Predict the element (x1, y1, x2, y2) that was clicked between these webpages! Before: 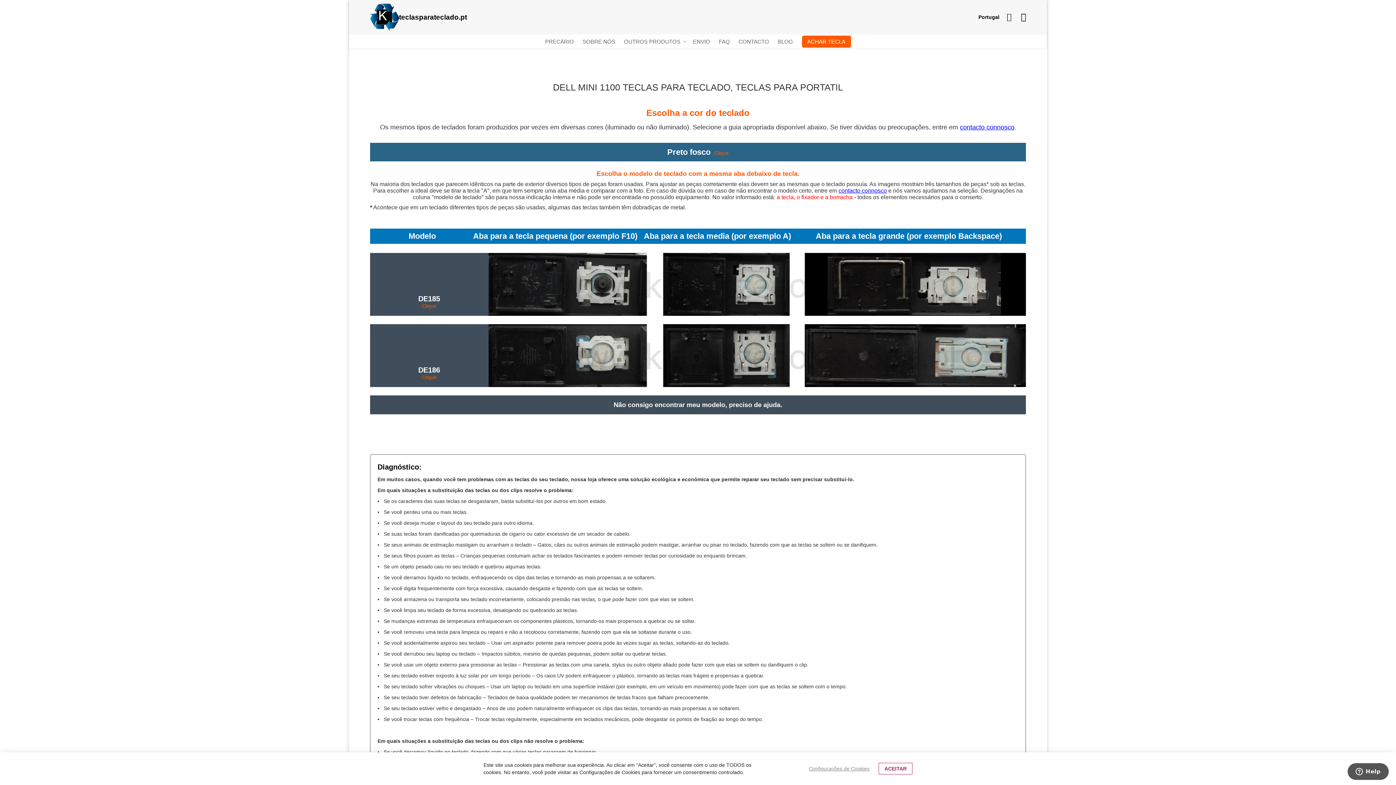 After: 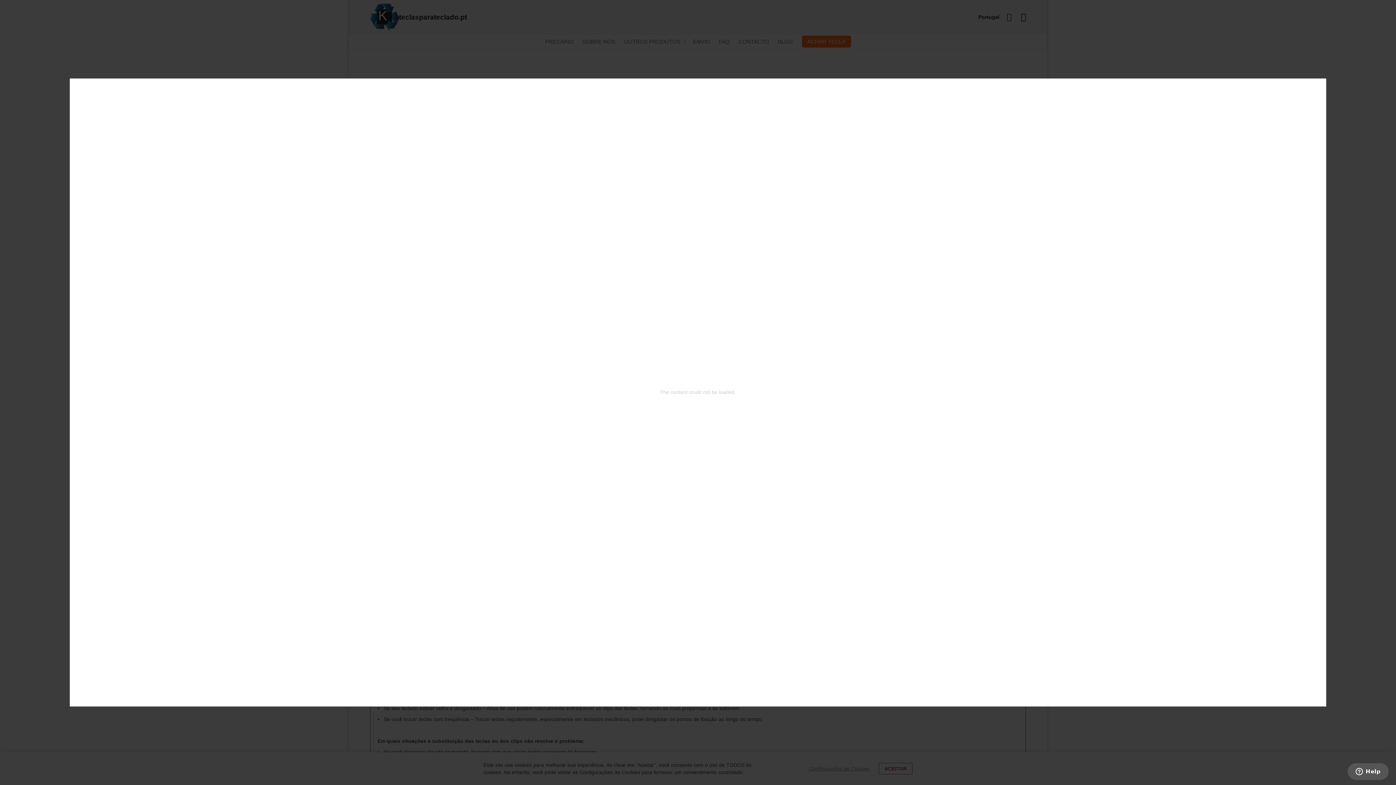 Action: bbox: (370, 252, 1026, 317) label: DE185
Clique